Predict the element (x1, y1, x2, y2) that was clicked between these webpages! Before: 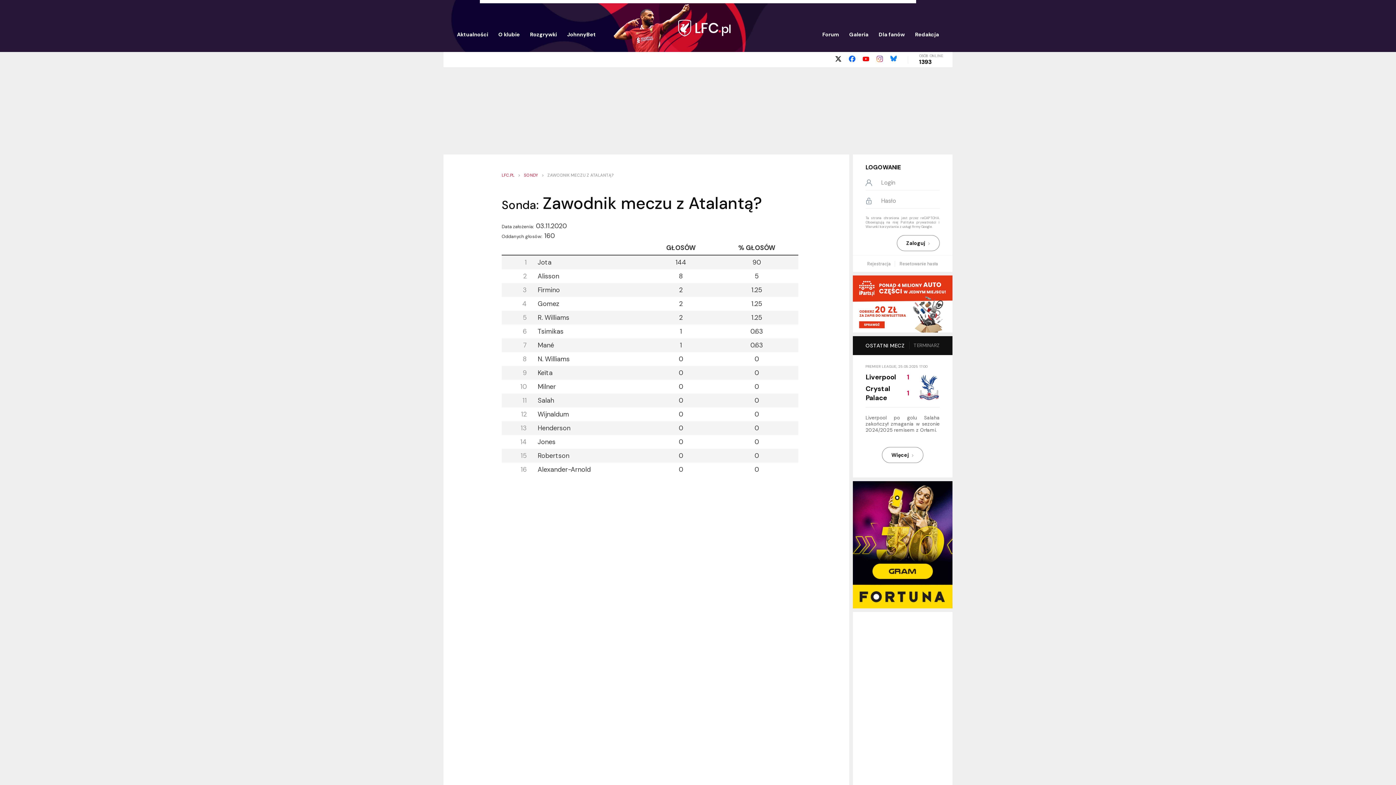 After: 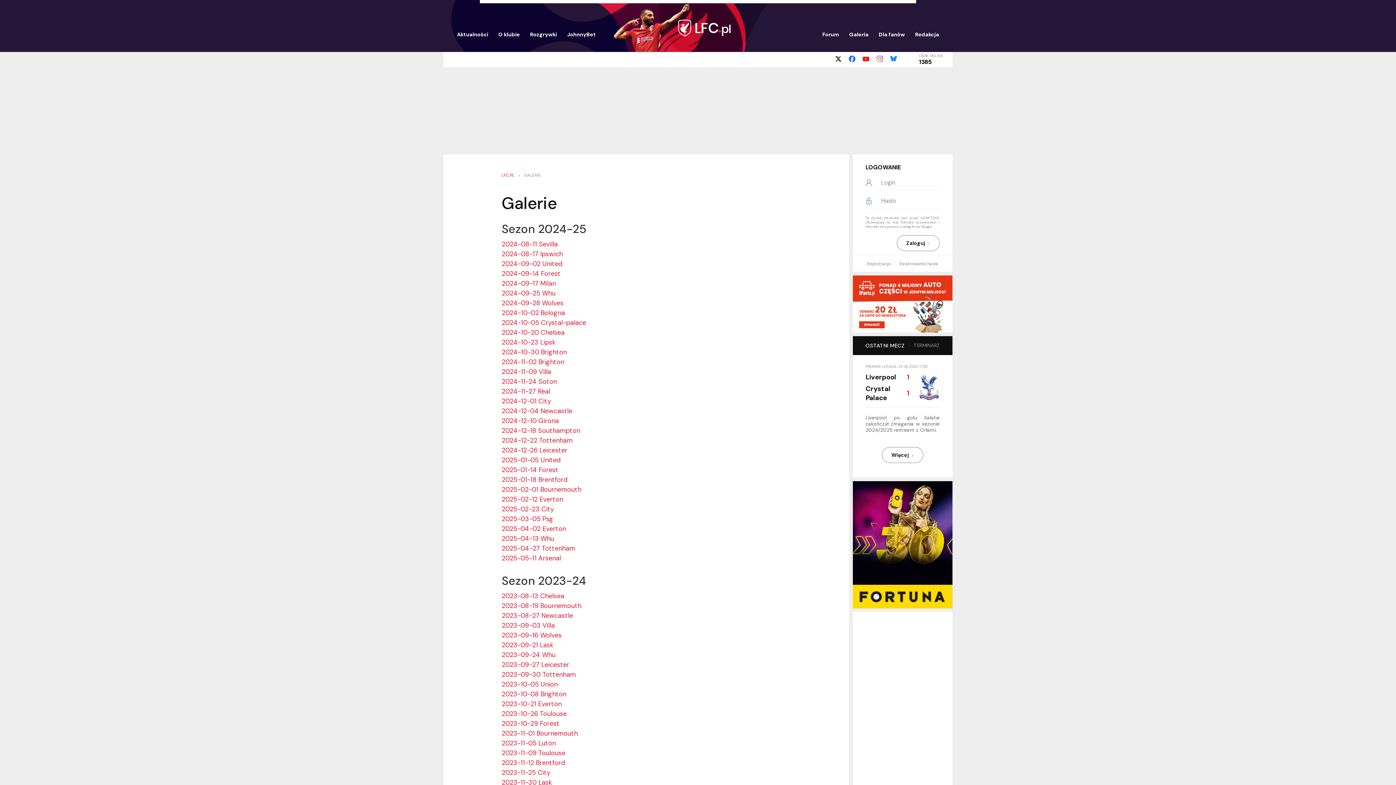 Action: label: Galeria bbox: (845, 26, 873, 41)